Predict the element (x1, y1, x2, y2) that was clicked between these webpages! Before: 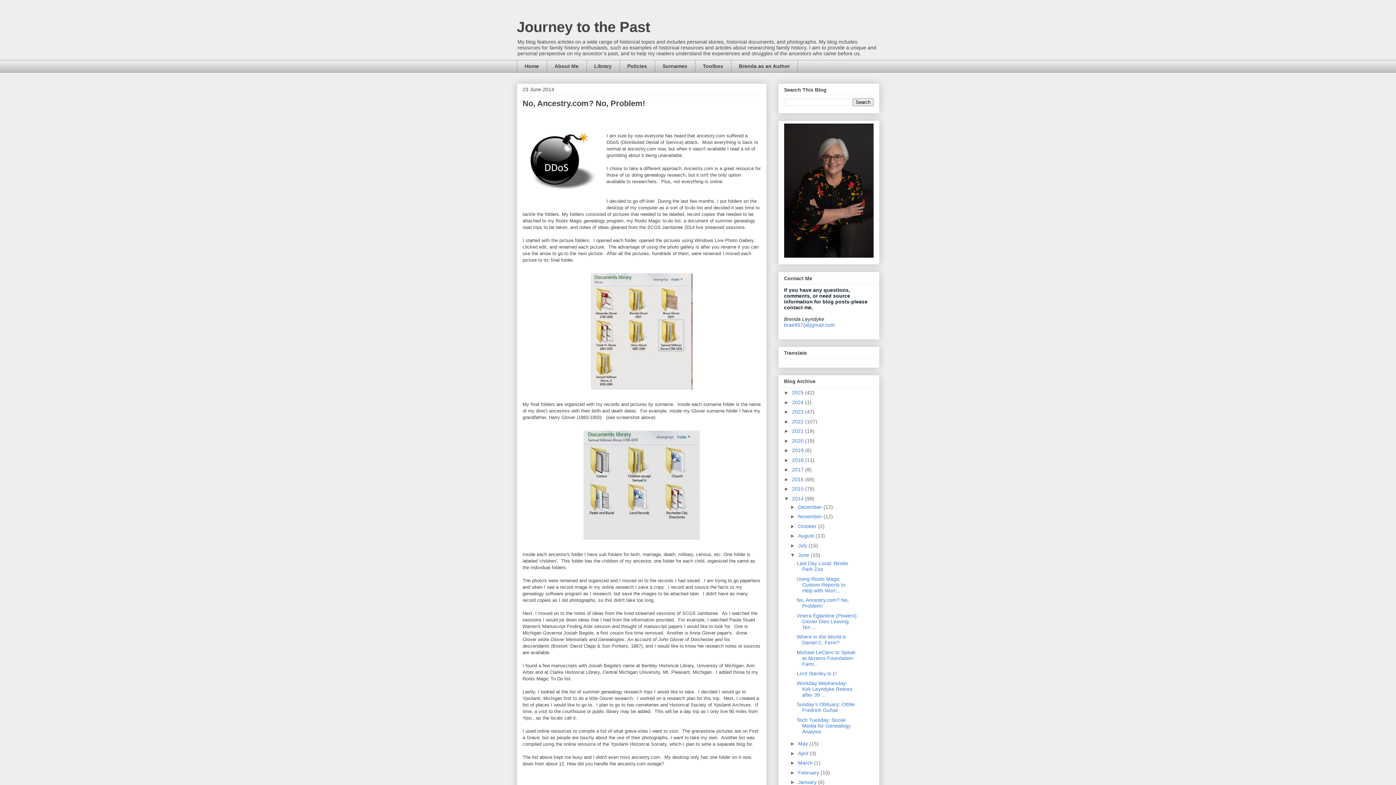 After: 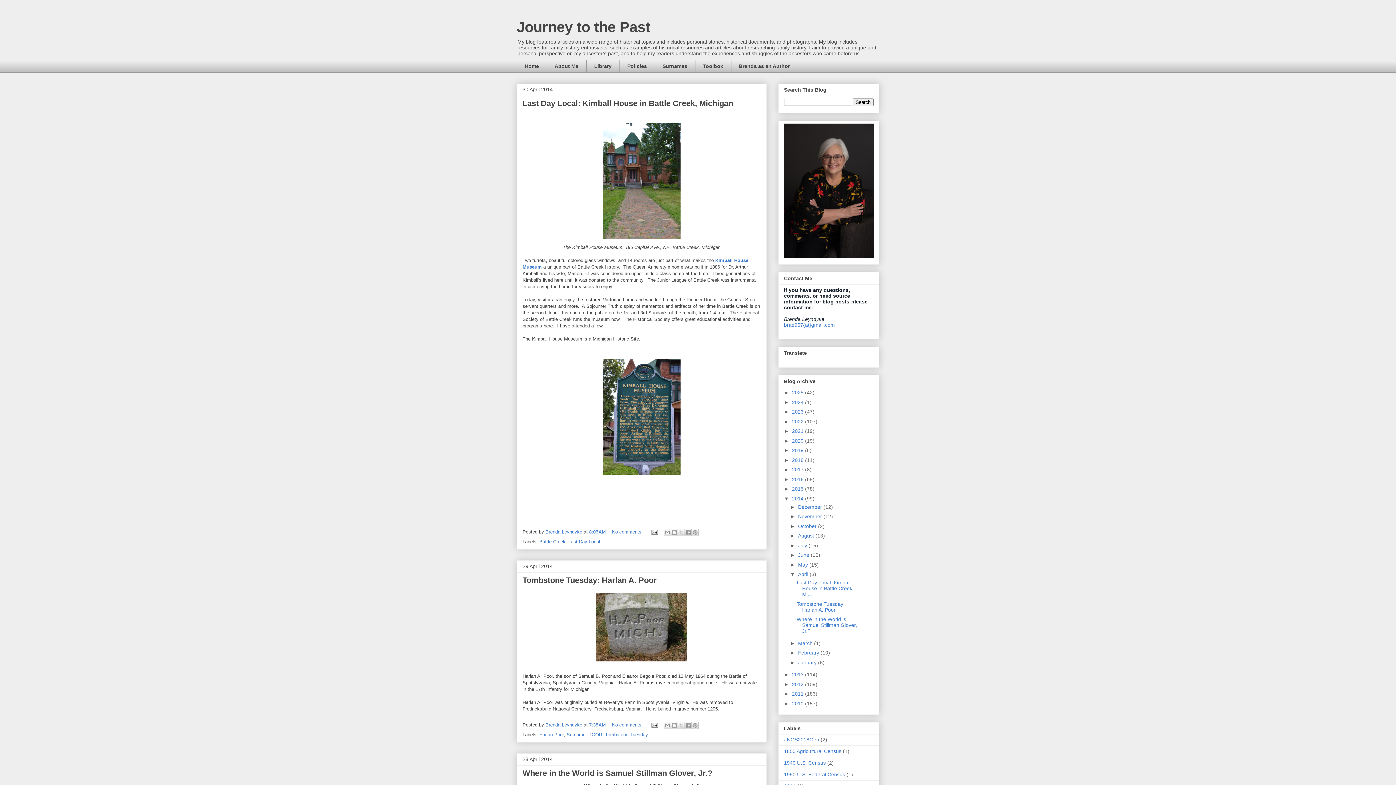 Action: label: April  bbox: (798, 750, 809, 756)